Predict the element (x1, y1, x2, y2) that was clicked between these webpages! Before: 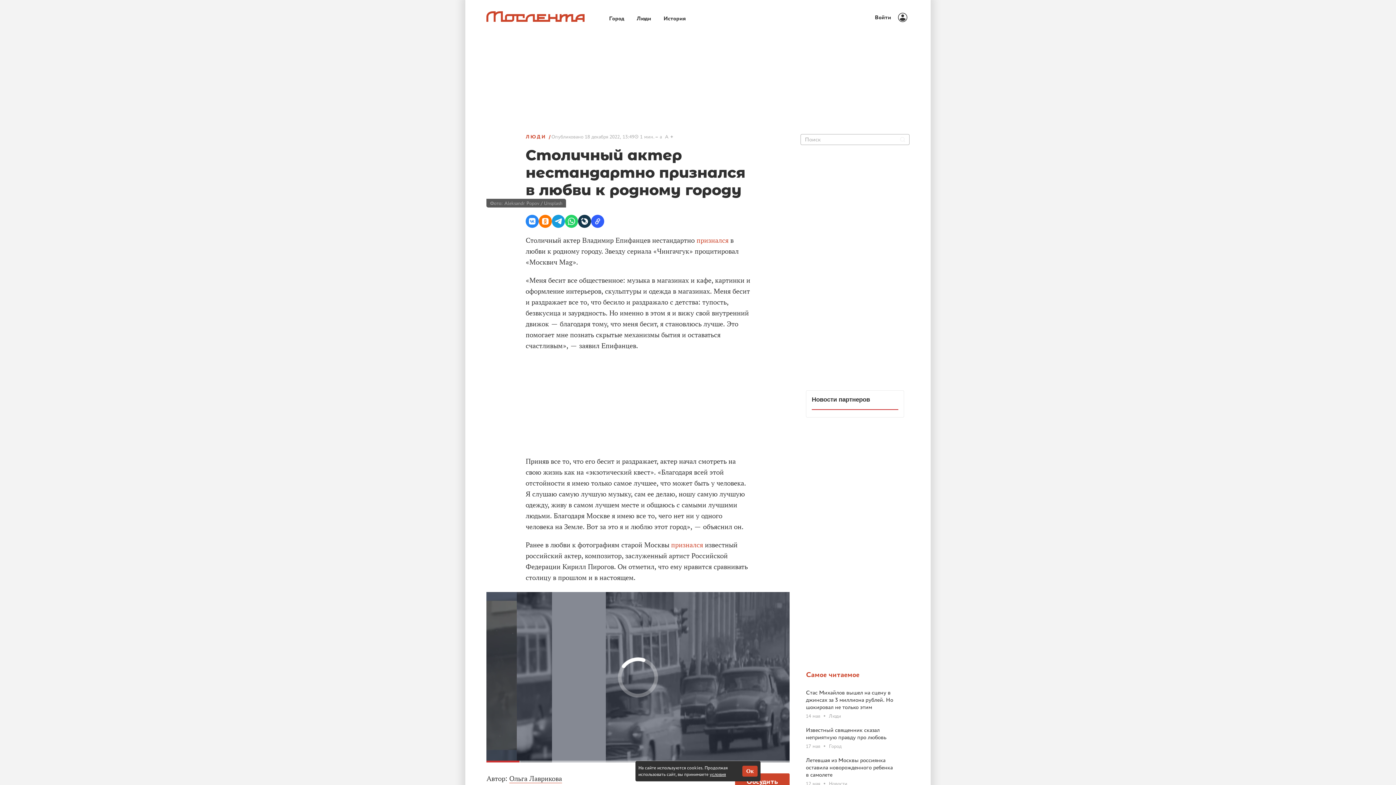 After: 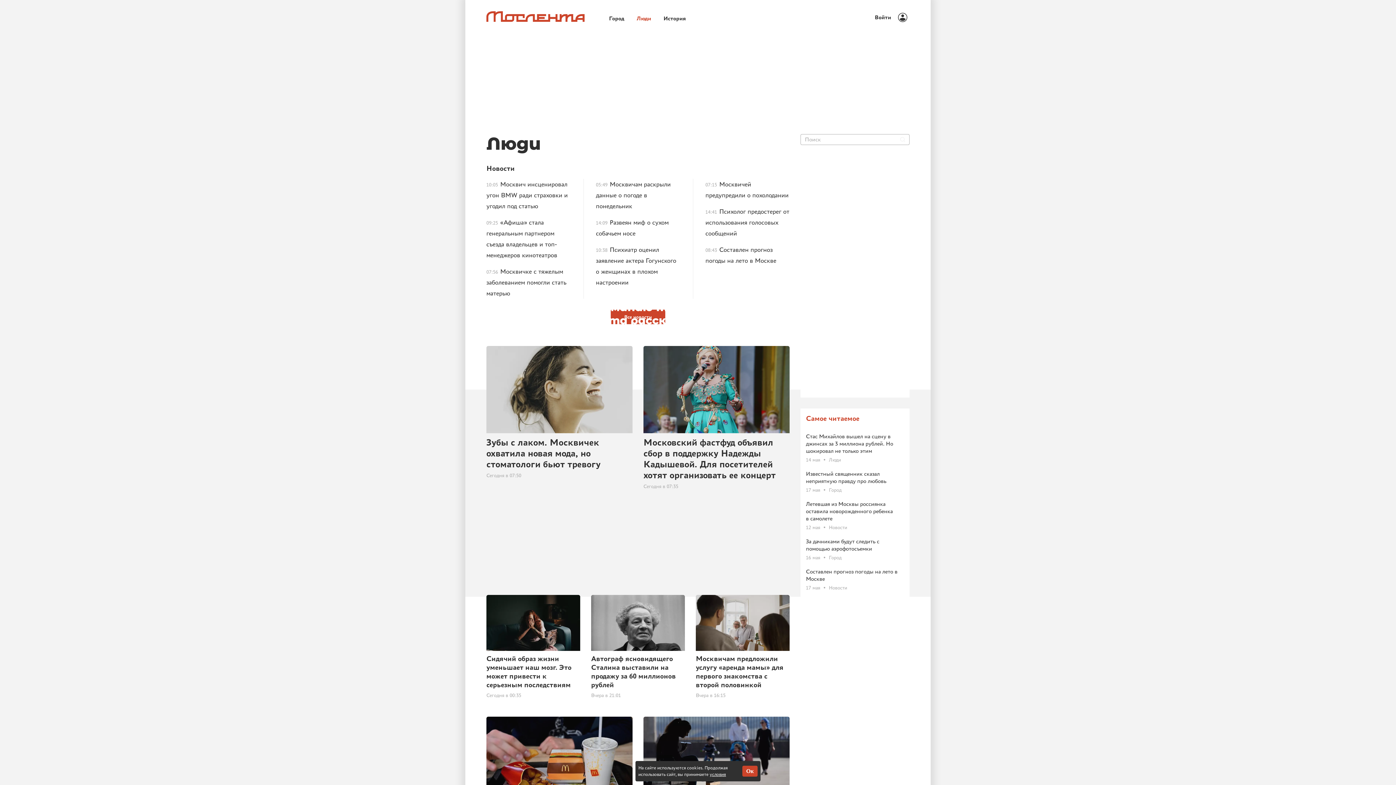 Action: label: Люди bbox: (630, 11, 657, 23)